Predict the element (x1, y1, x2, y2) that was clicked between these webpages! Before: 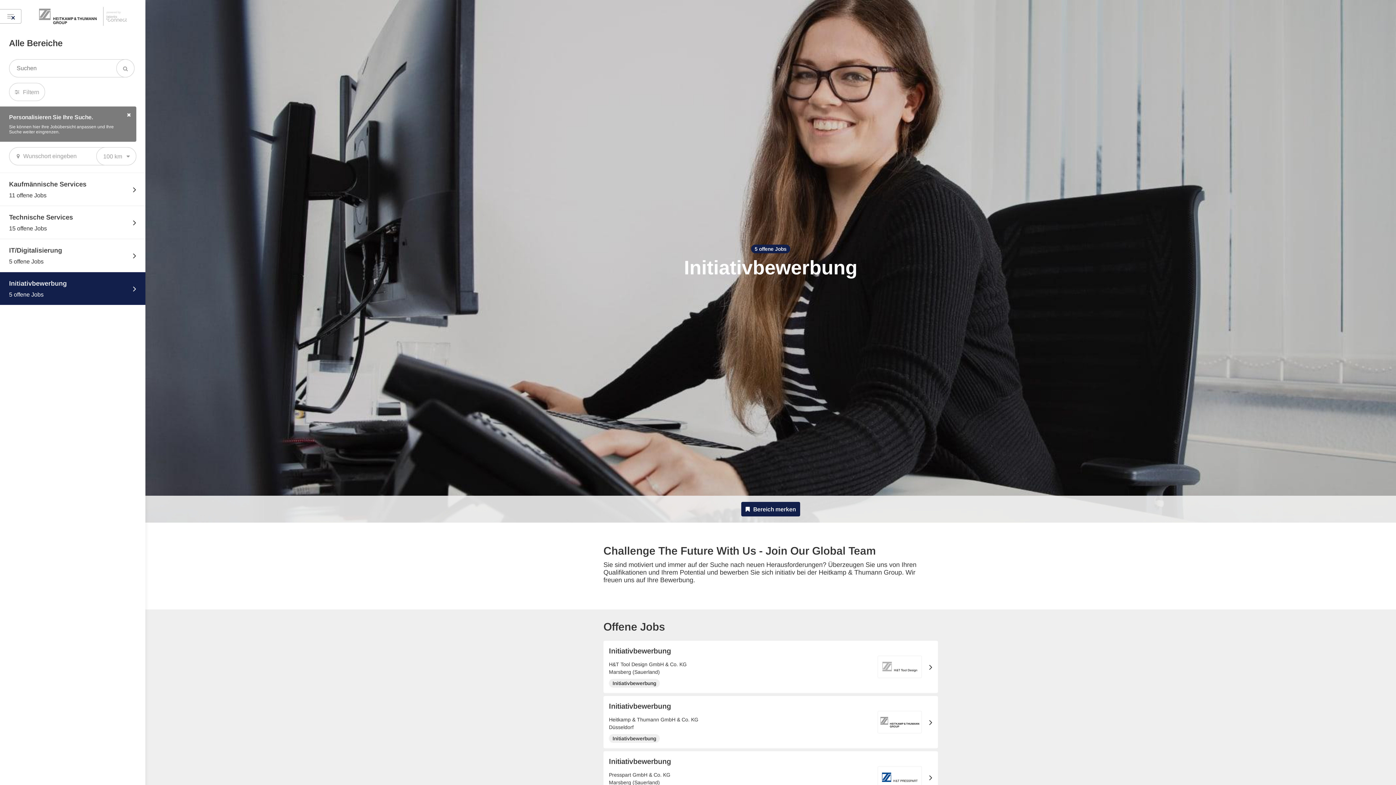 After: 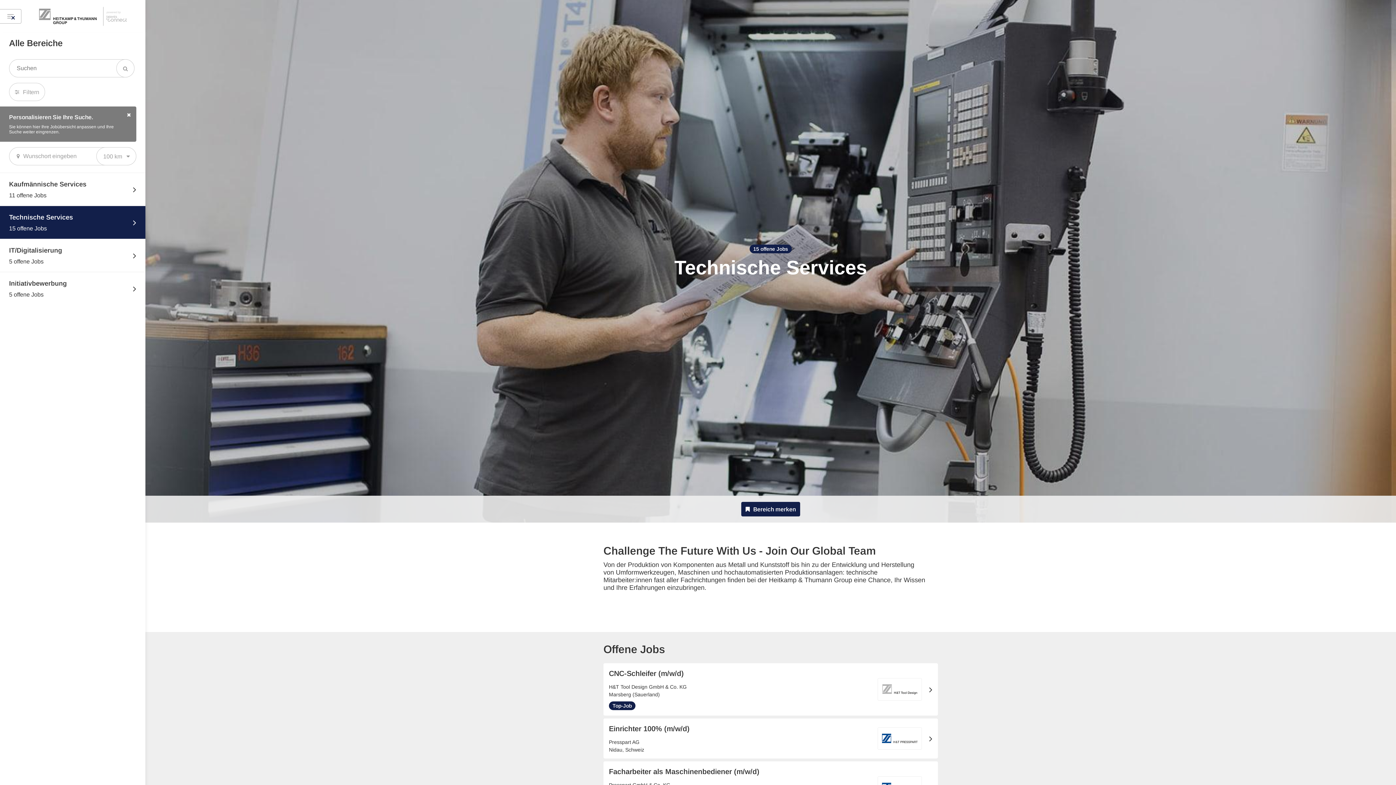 Action: bbox: (0, 206, 145, 239) label: Technische Services
15 offene Jobs